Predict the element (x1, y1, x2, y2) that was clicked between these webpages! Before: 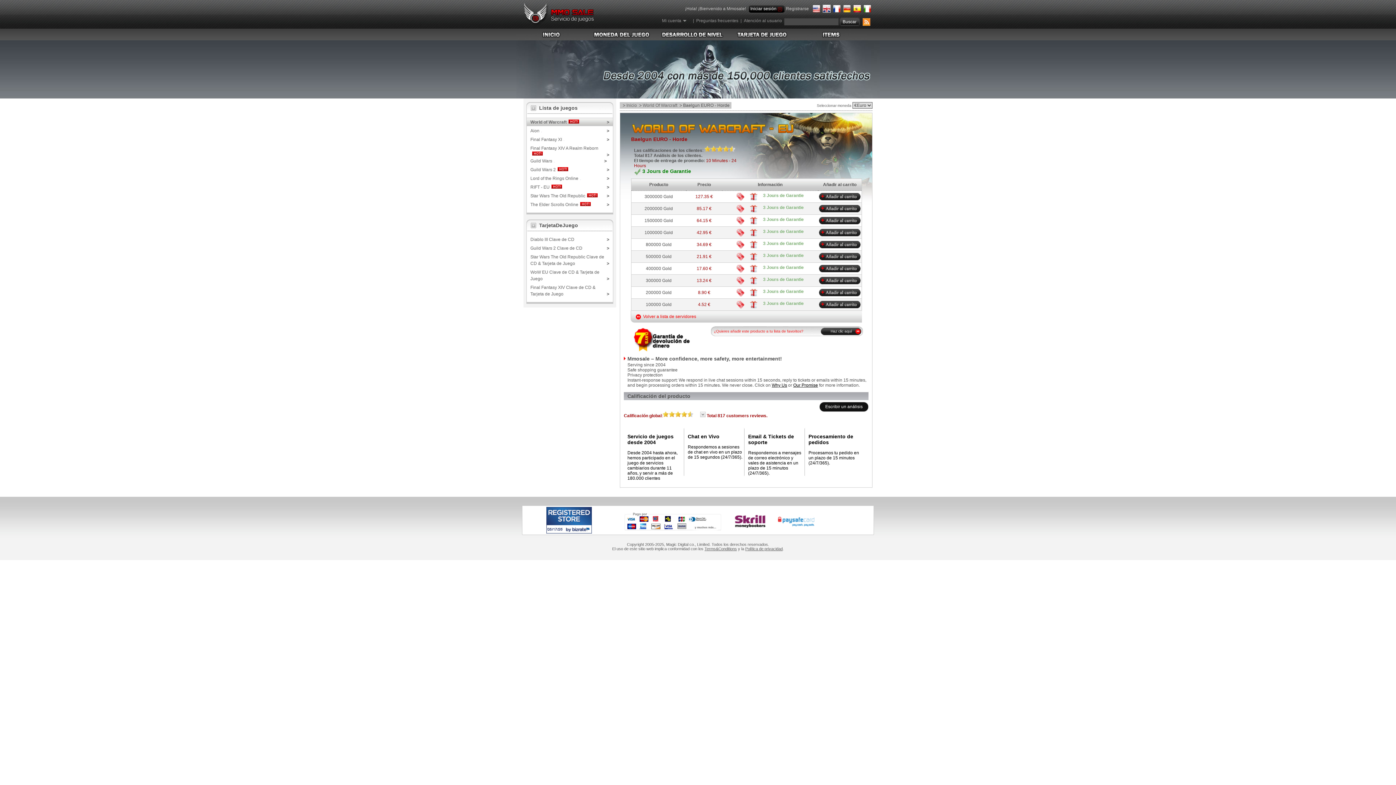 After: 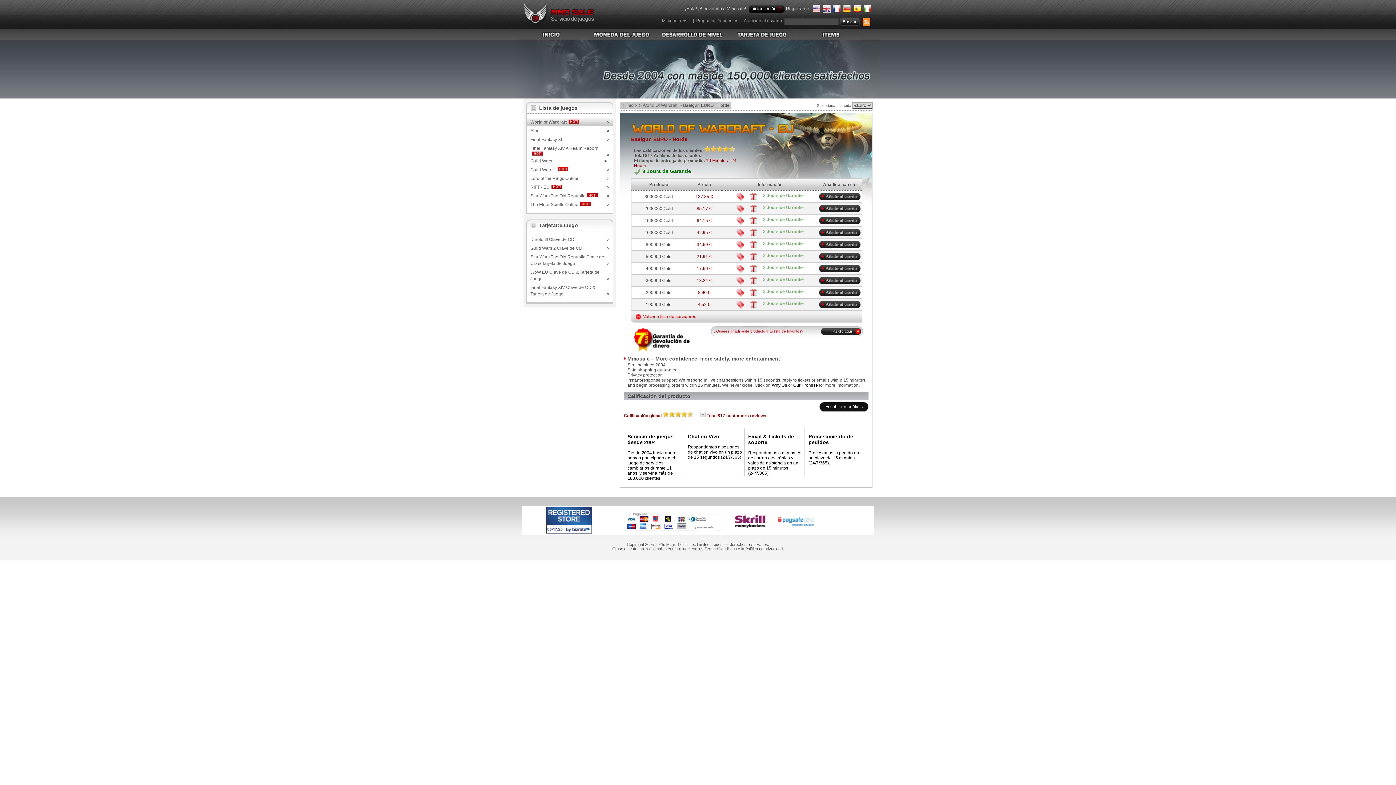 Action: bbox: (772, 382, 787, 387) label: Why Us